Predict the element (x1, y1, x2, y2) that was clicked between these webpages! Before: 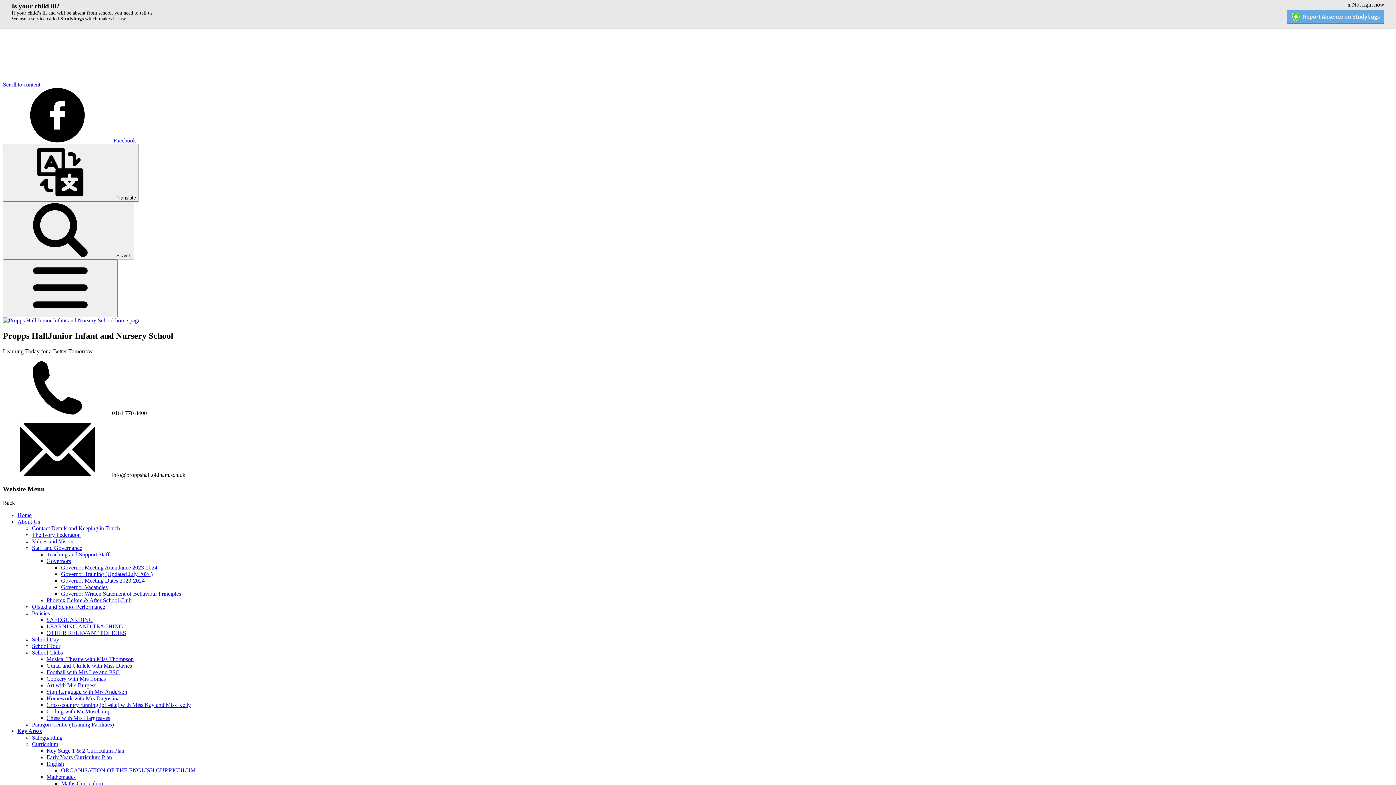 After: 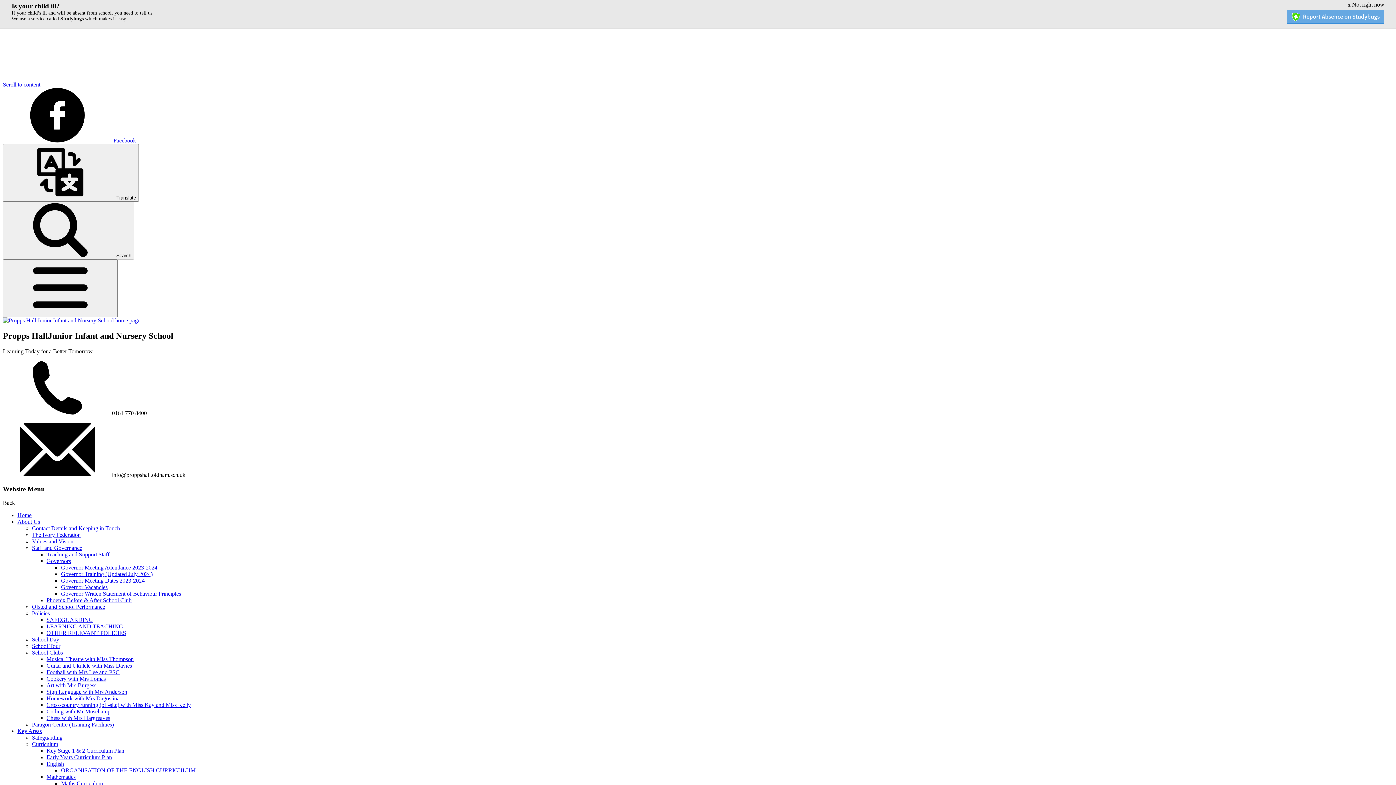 Action: label: Governors bbox: (46, 558, 70, 564)